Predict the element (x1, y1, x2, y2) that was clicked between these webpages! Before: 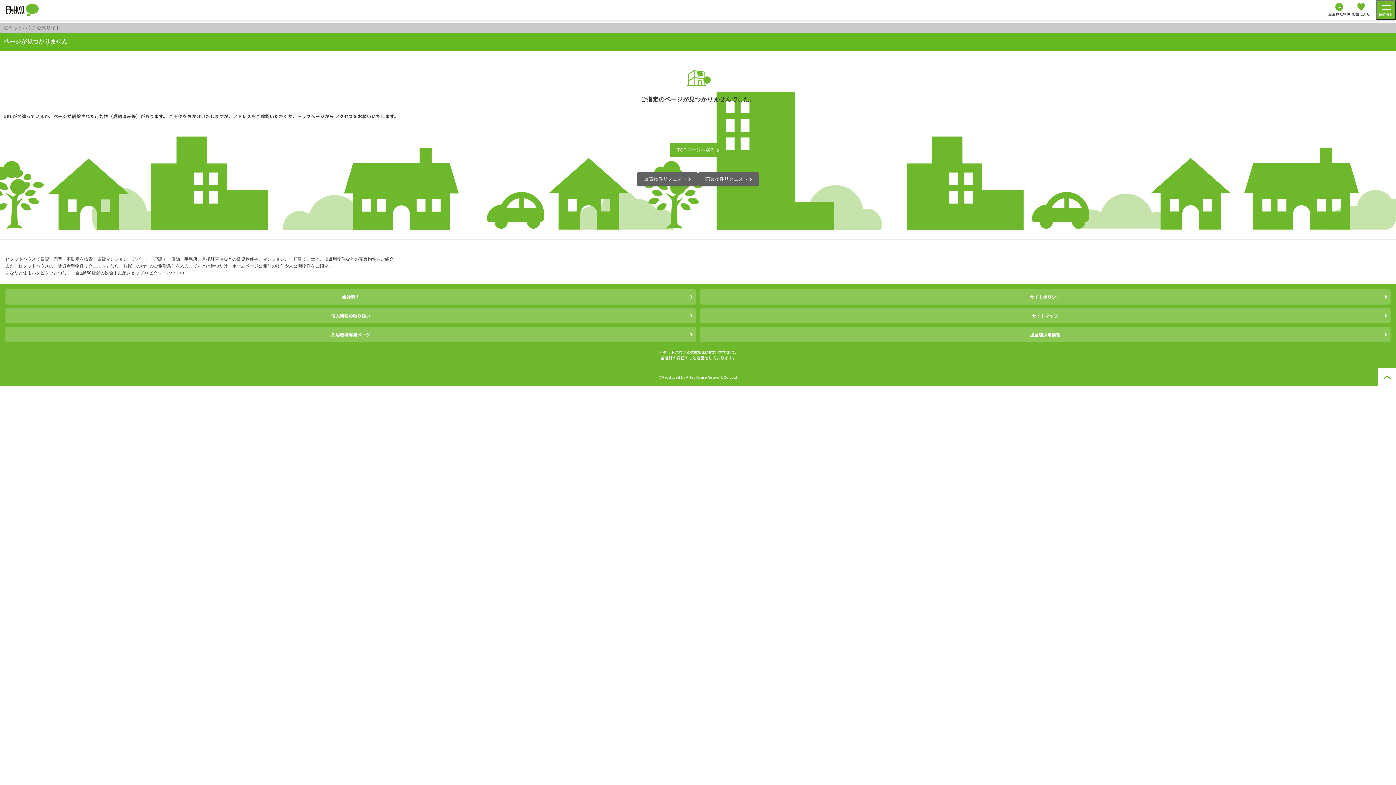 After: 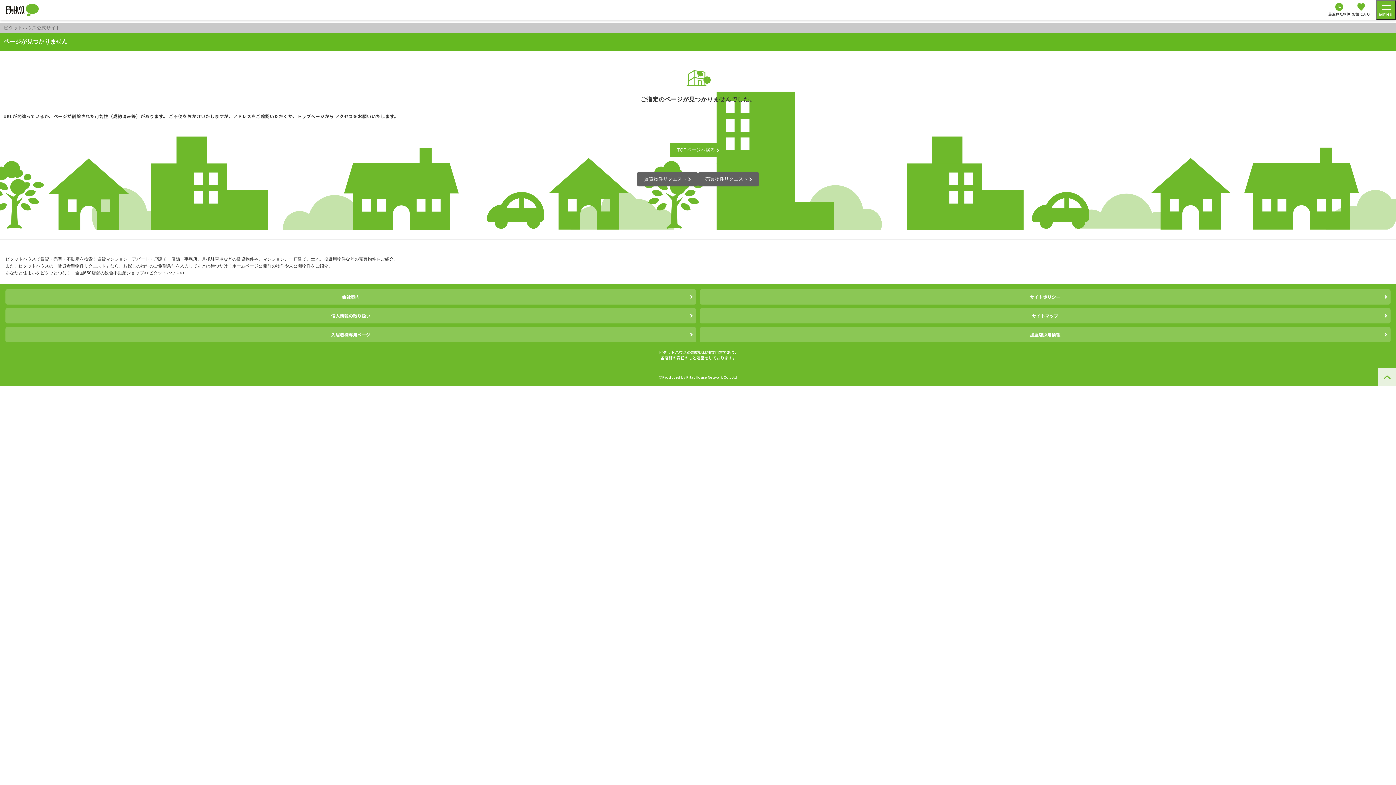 Action: bbox: (1378, 368, 1396, 386)